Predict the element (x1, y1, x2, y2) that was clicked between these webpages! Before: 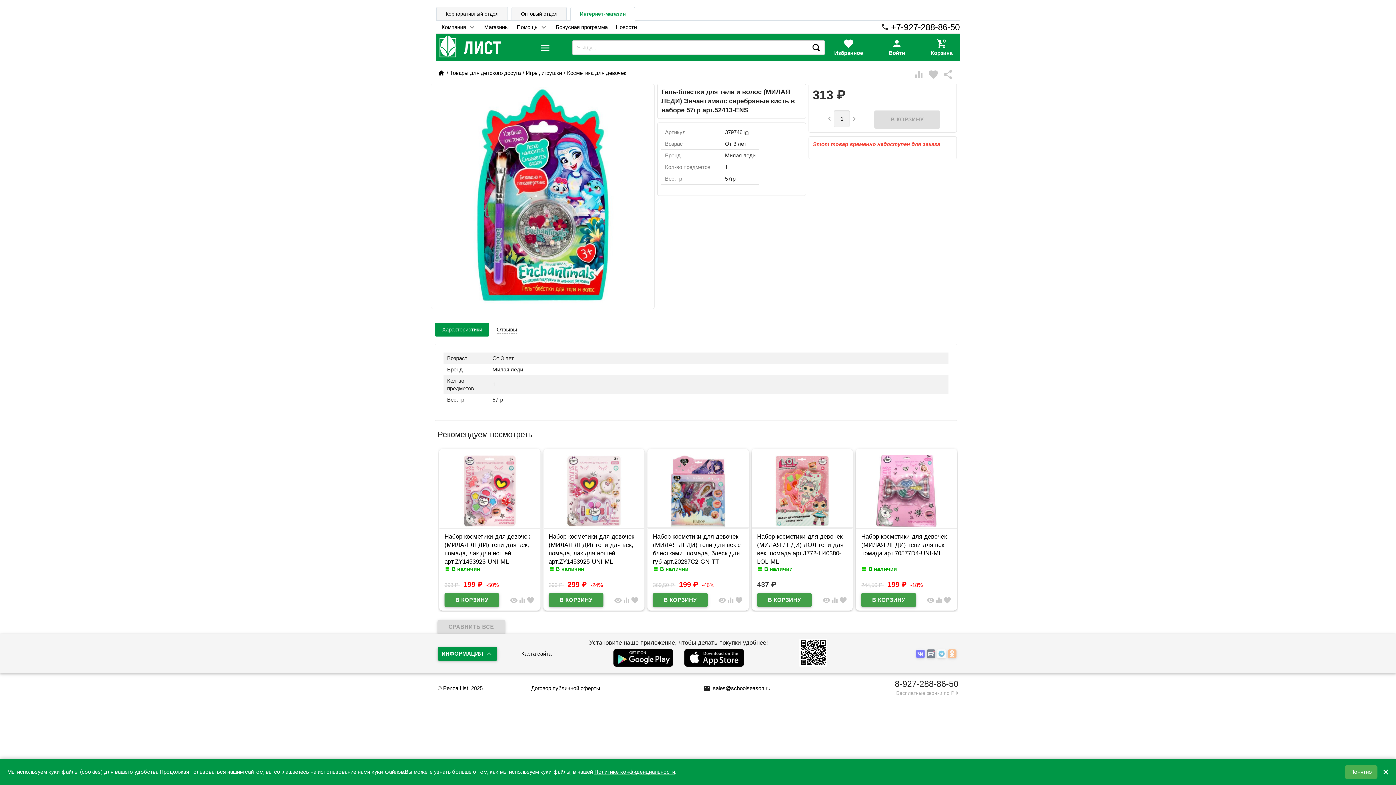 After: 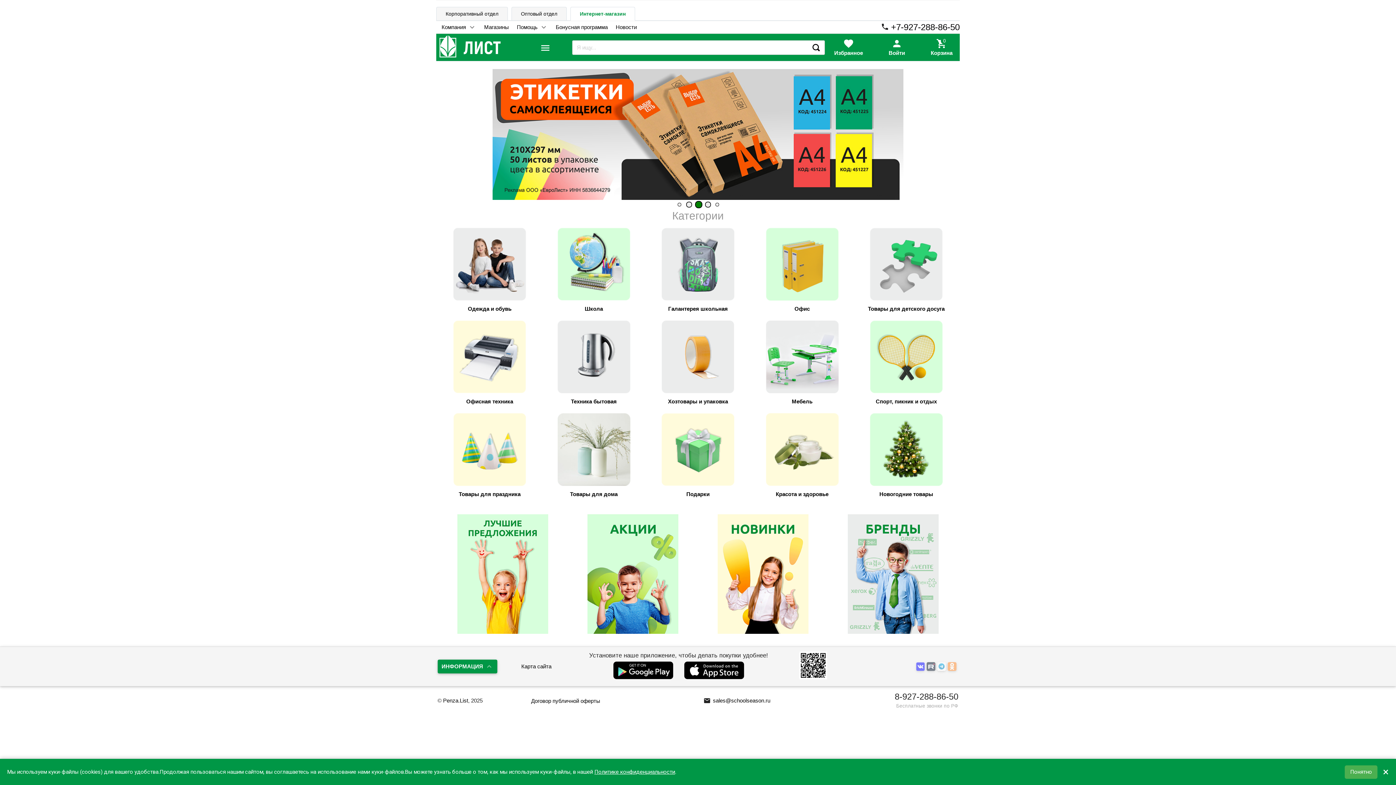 Action: bbox: (437, 33, 522, 59)